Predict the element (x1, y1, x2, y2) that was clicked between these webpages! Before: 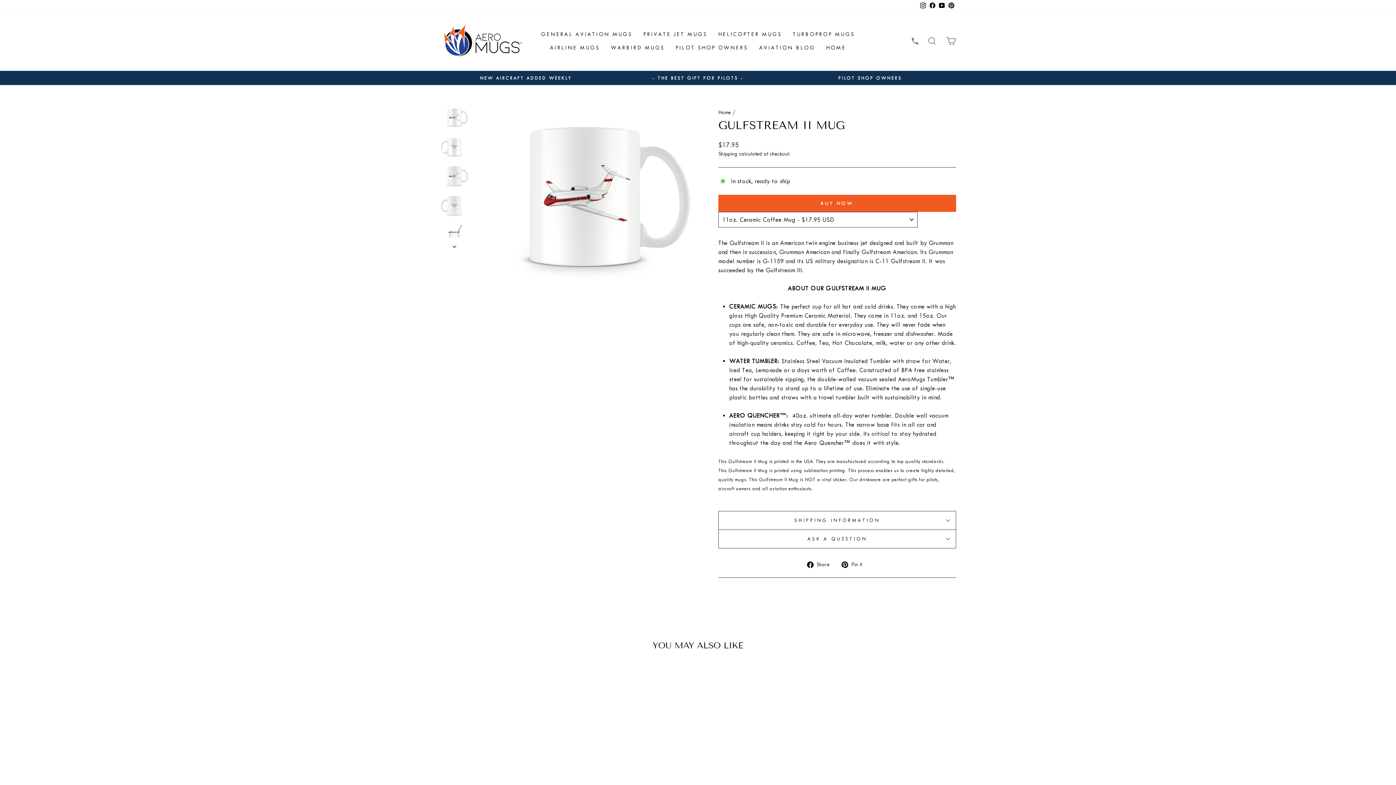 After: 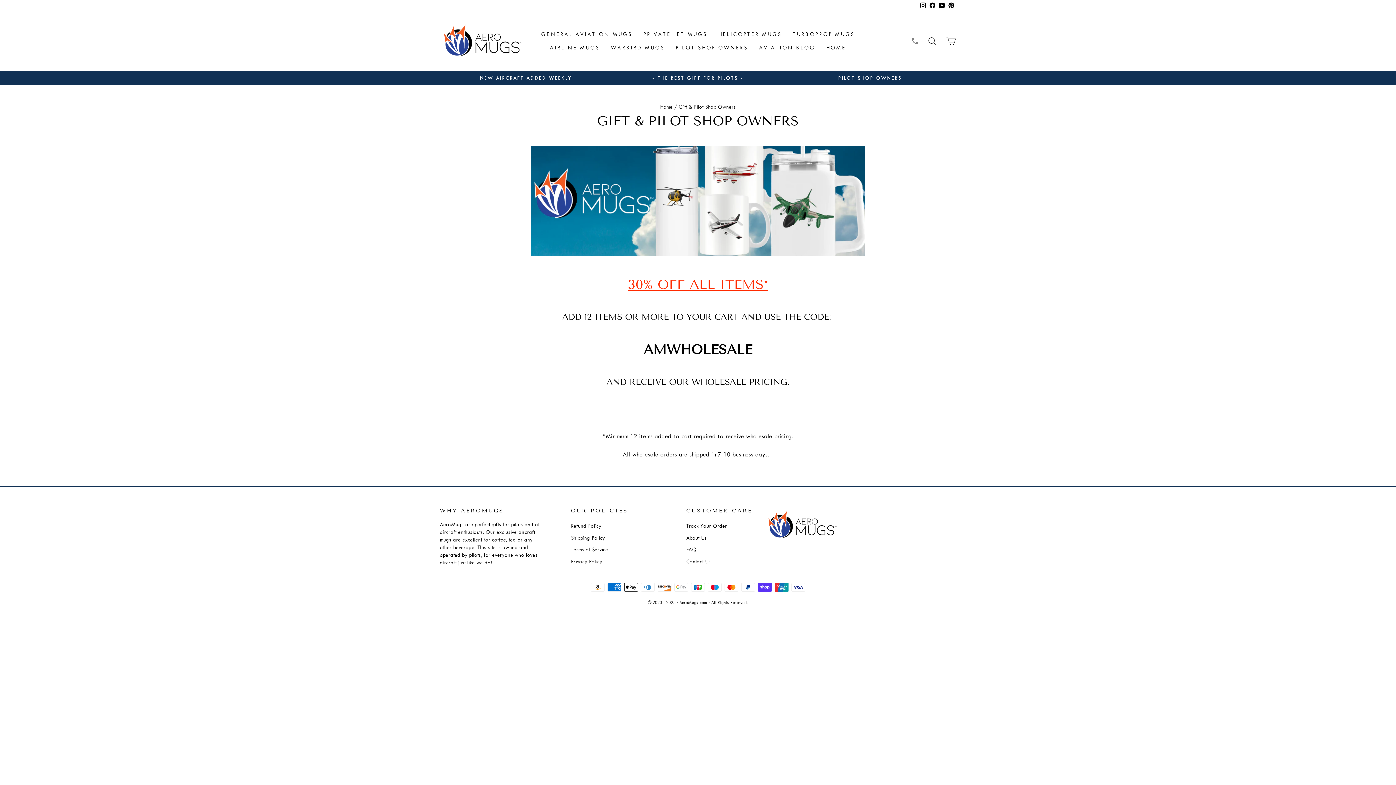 Action: bbox: (786, 74, 954, 81) label: PILOT SHOP OWNERS